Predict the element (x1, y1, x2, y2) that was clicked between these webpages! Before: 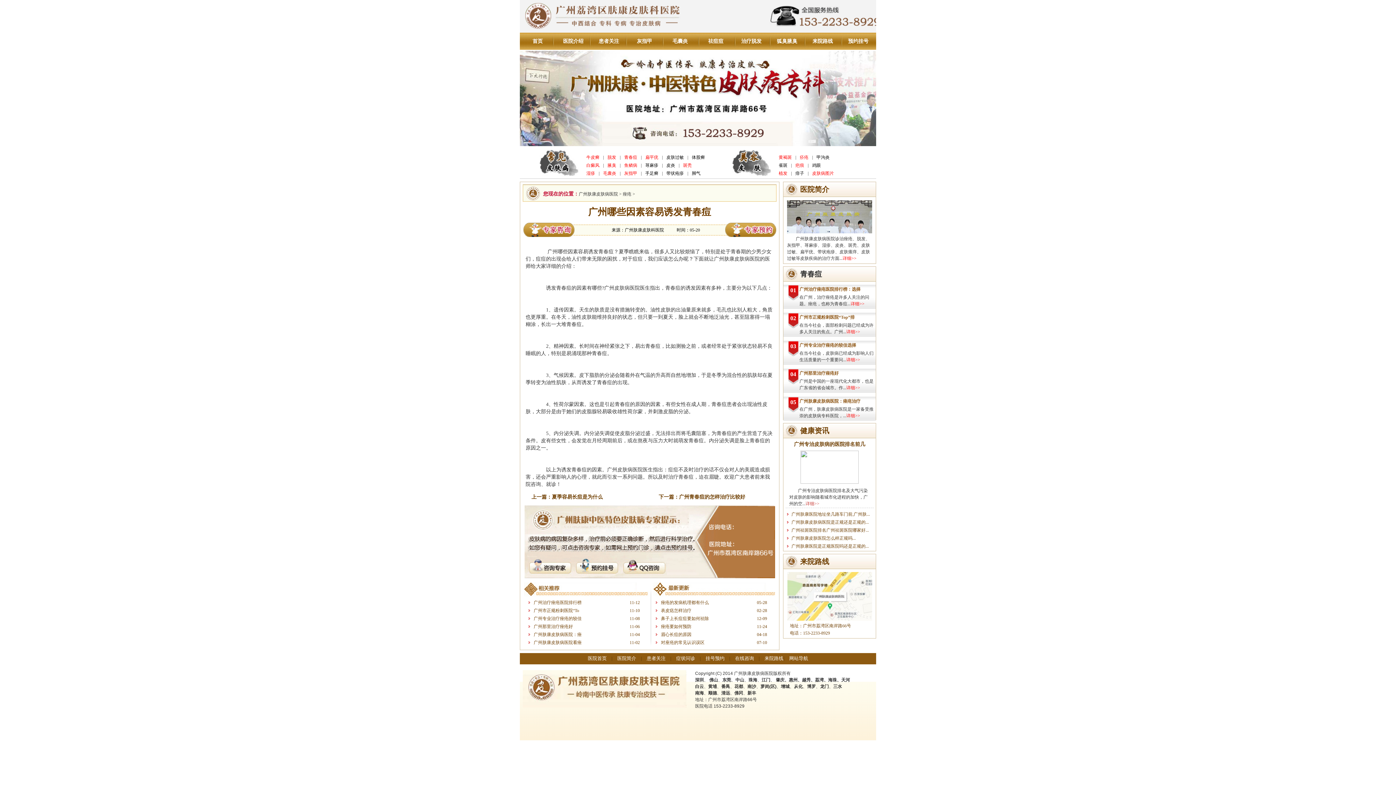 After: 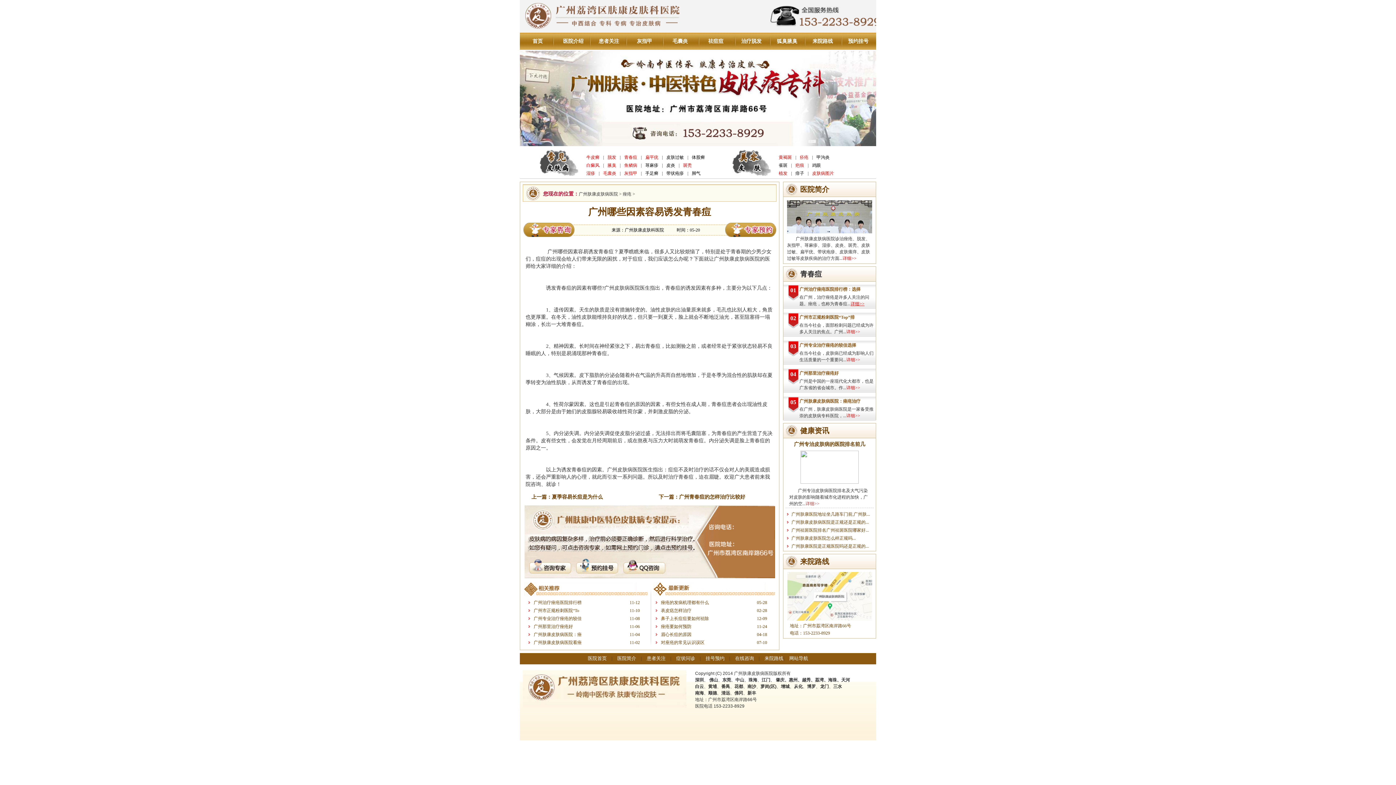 Action: bbox: (850, 301, 864, 306) label: 详细>>